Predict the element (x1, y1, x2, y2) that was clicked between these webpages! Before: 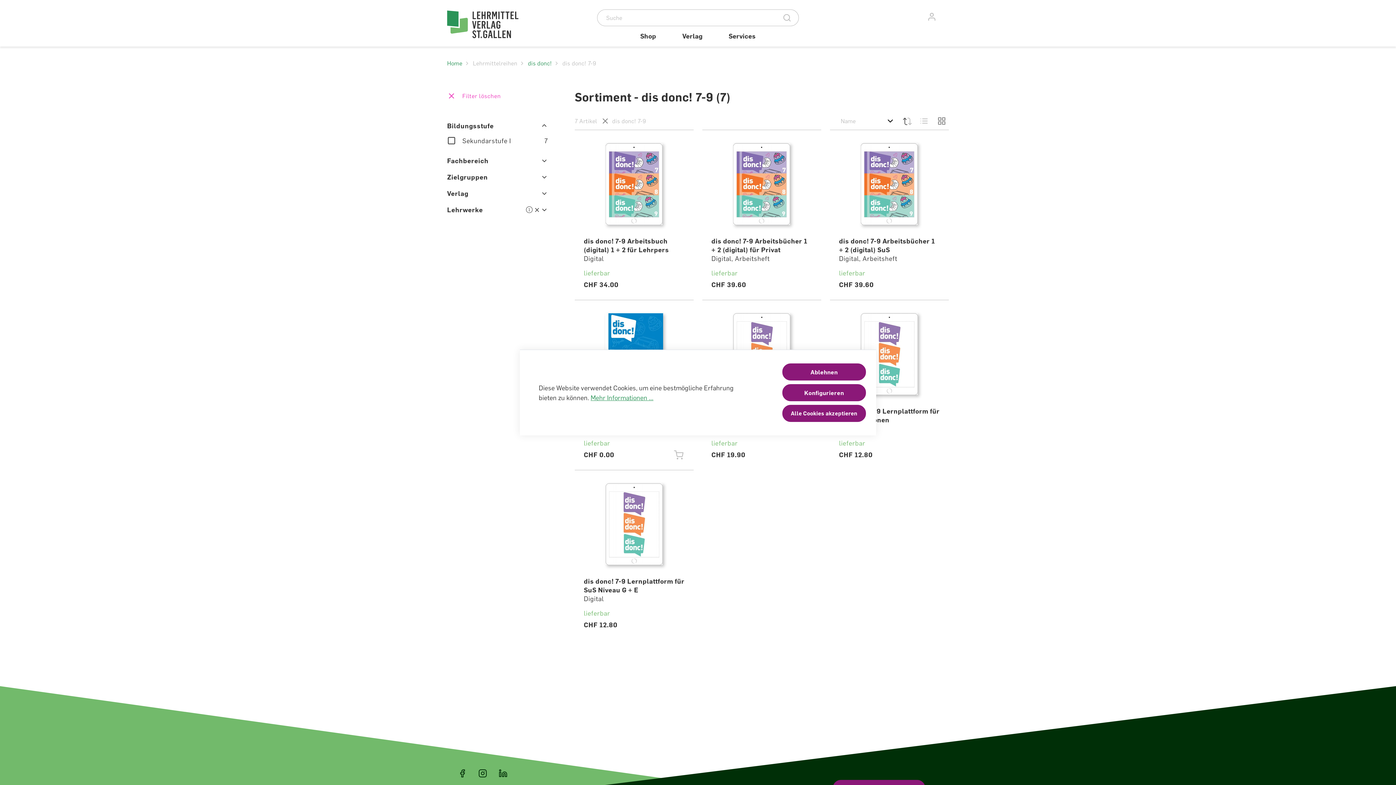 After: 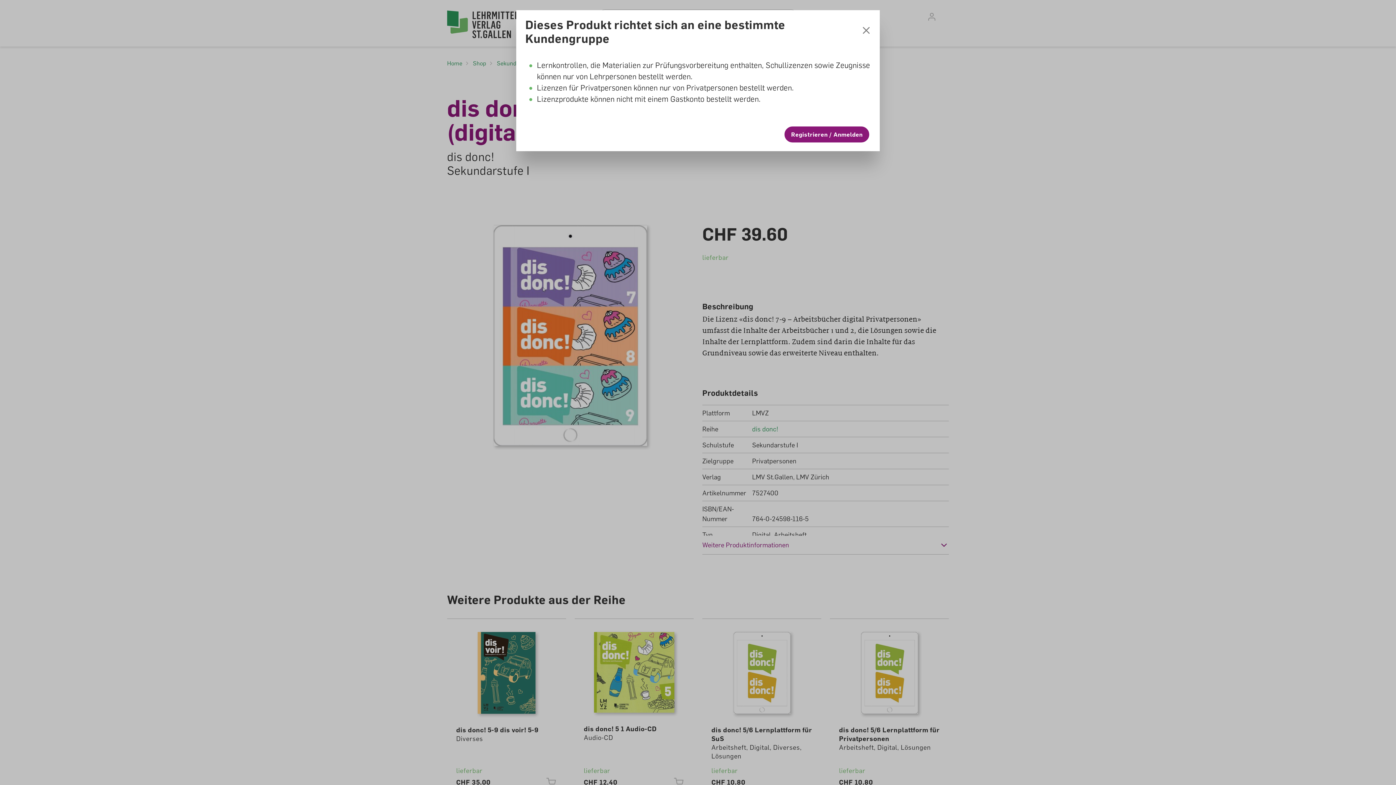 Action: bbox: (711, 143, 812, 225)